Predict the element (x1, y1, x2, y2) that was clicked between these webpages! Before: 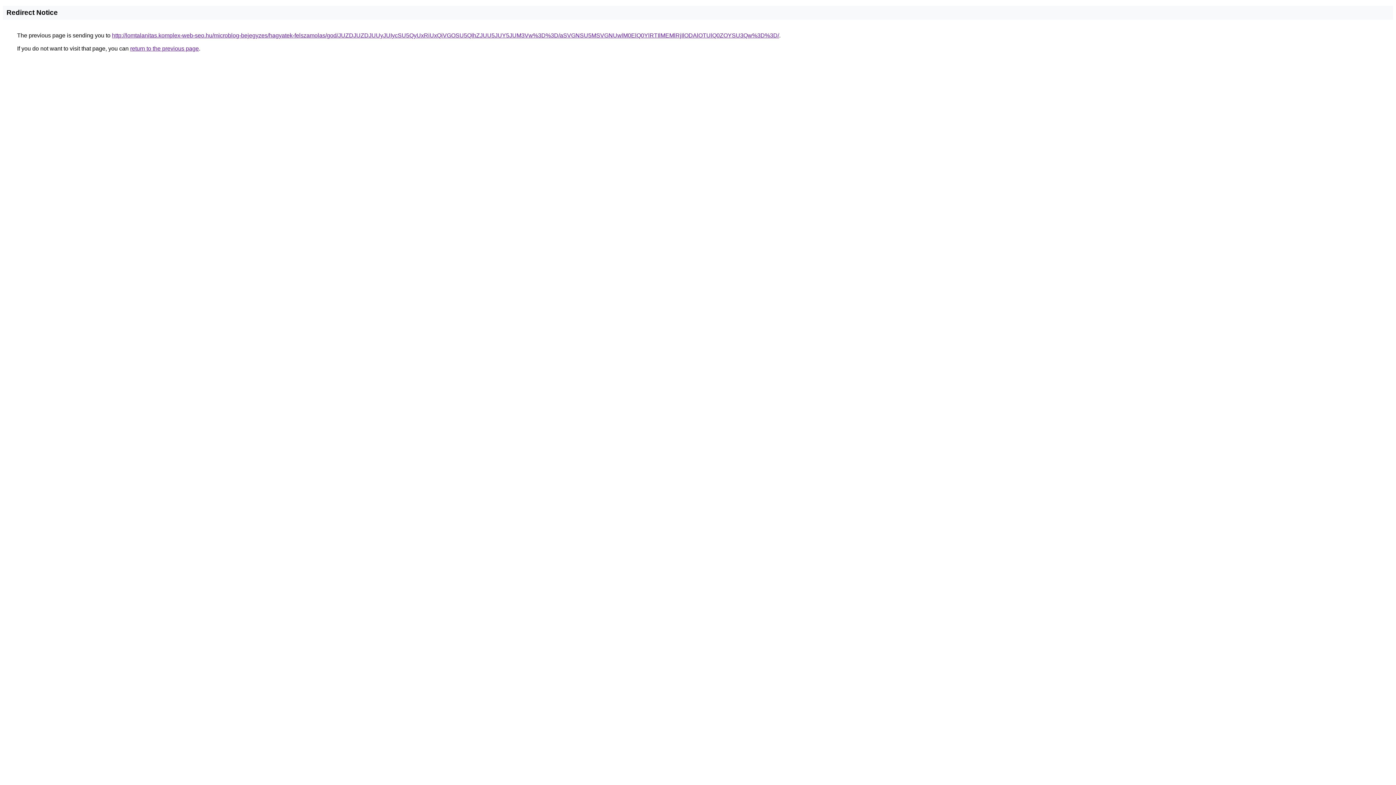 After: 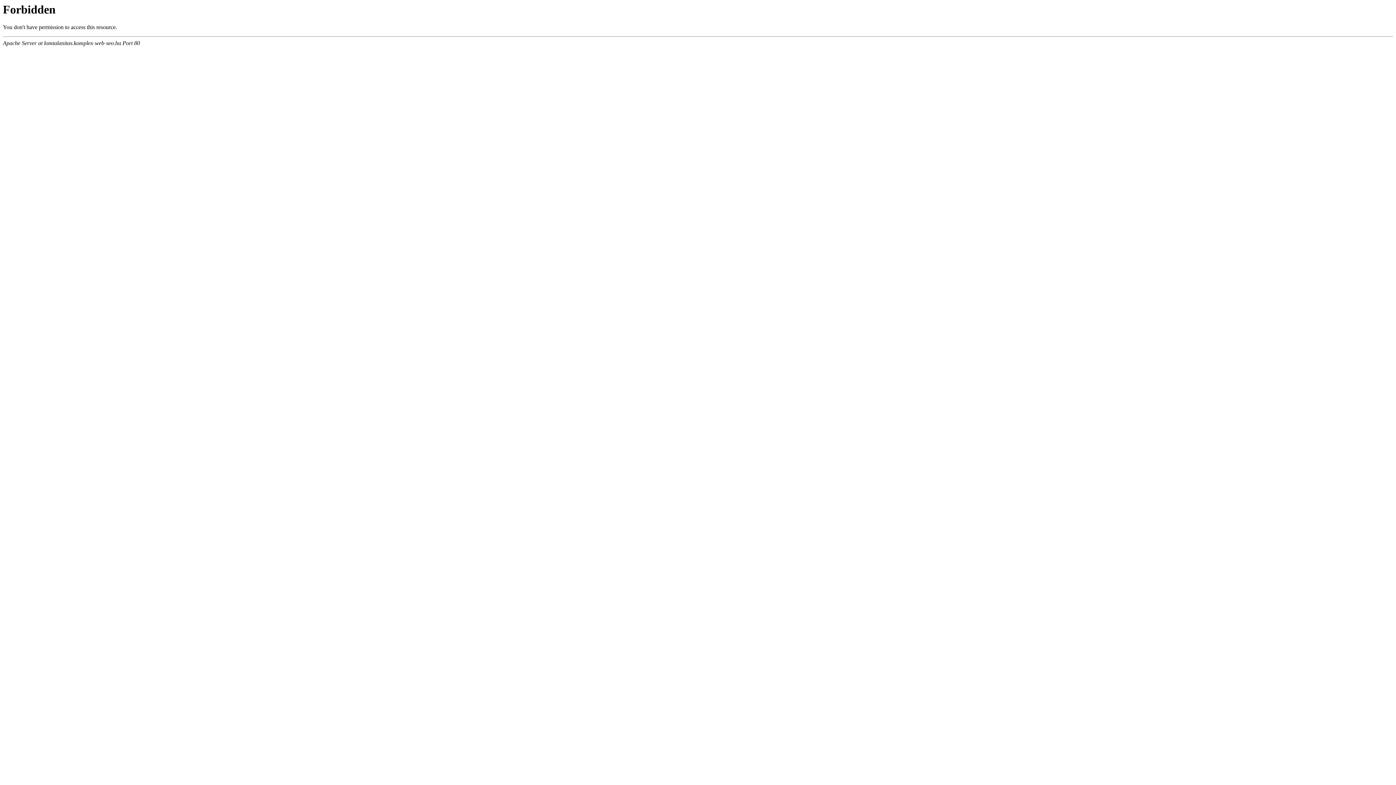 Action: bbox: (112, 32, 779, 38) label: http://lomtalanitas.komplex-web-seo.hu/microblog-bejegyzes/hagyatek-felszamolas/god/JUZDJUZDJUUyJUIycSU5QyUxRiUxQiVGOSU5QlhZJUU5JUY5JUM3Vw%3D%3D/aSVGNSU5MSVGNUwlM0ElQ0YlRTIlMEMlRjIlODAlOTUlQ0ZOYSU3Qw%3D%3D/